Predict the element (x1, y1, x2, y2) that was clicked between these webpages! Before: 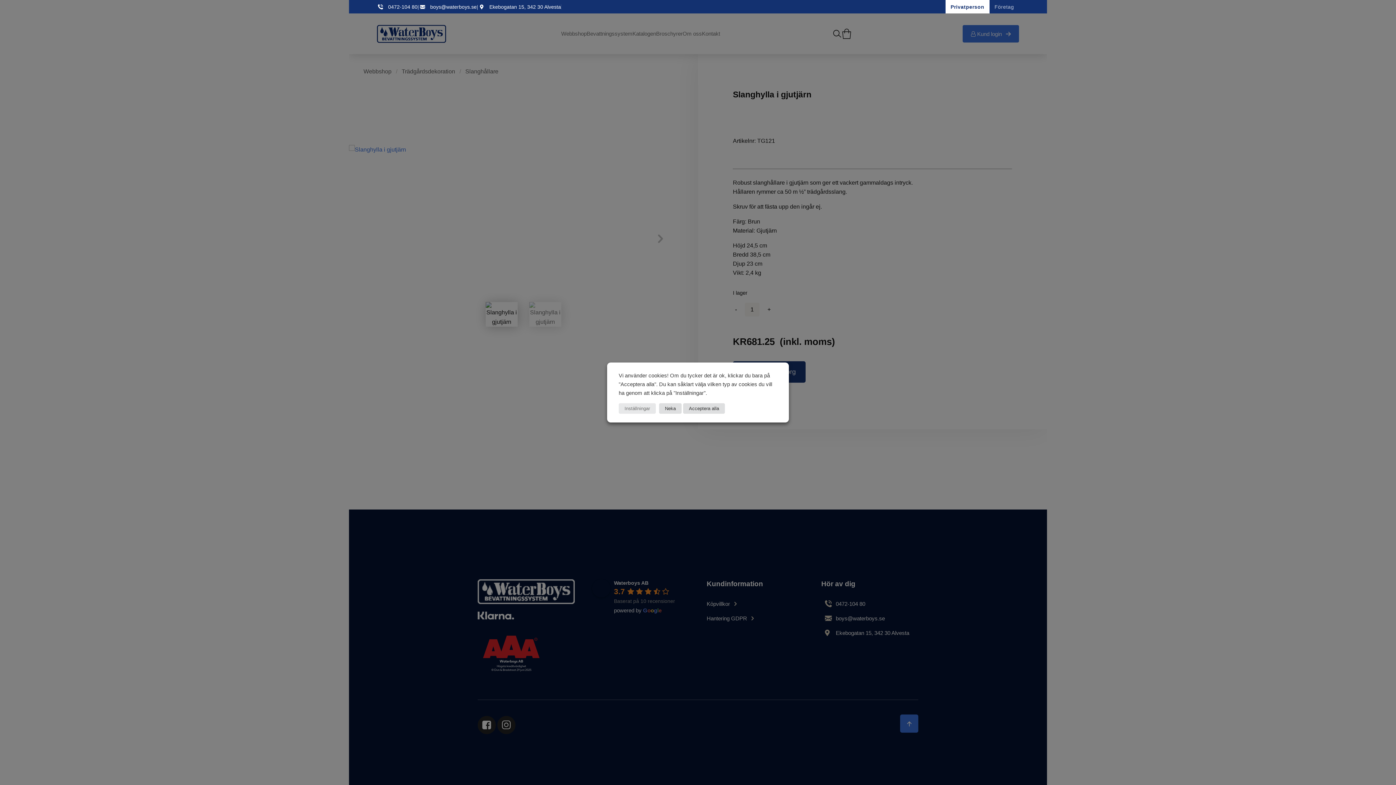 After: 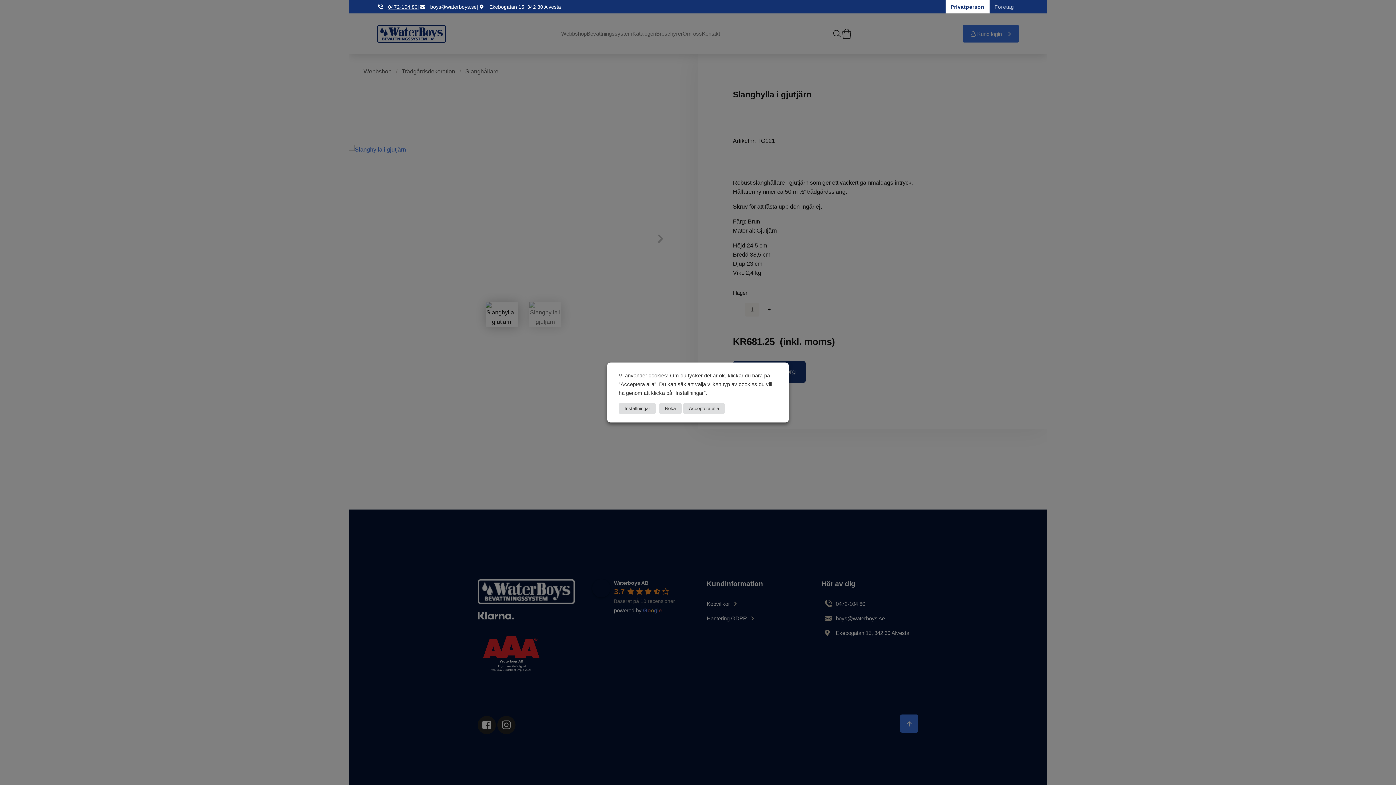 Action: bbox: (377, 4, 417, 9) label: 0472-104 80